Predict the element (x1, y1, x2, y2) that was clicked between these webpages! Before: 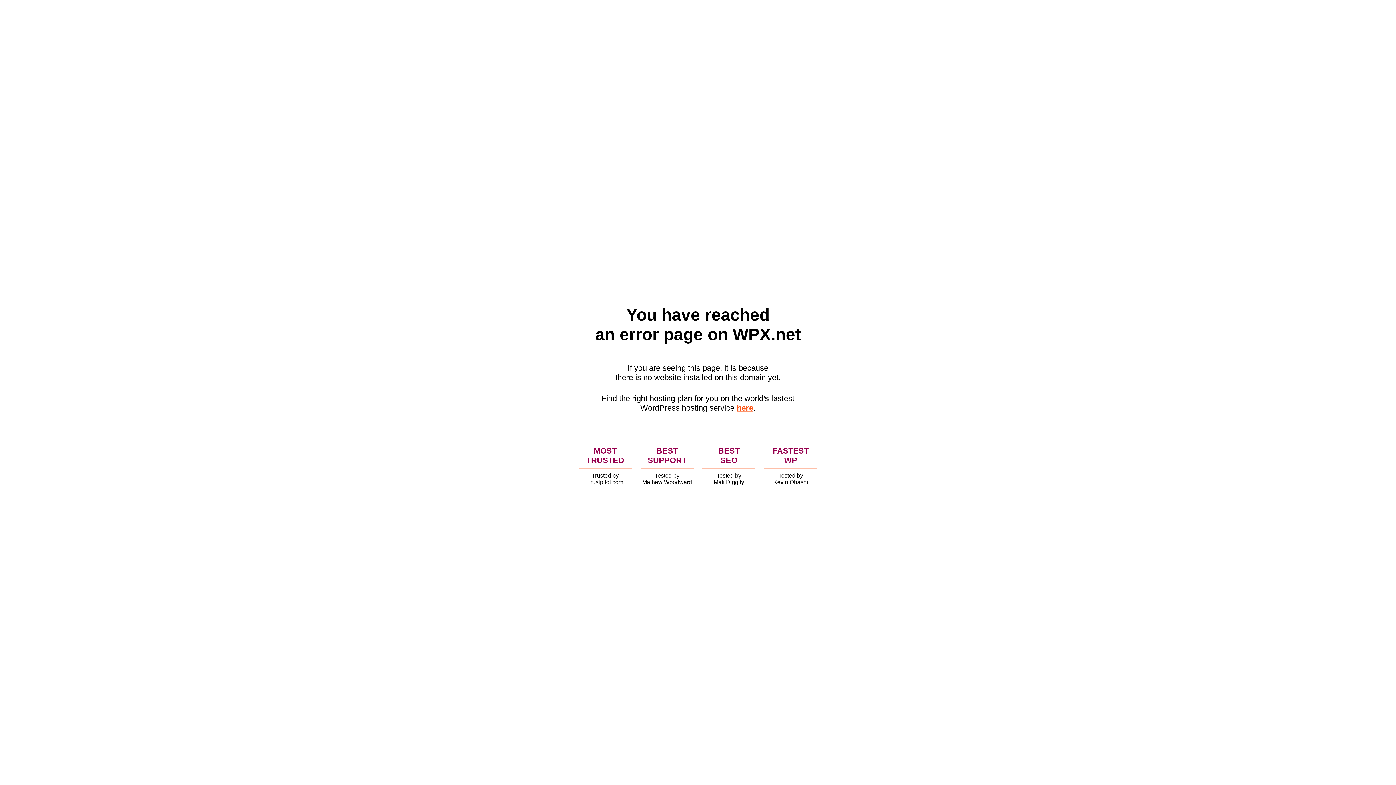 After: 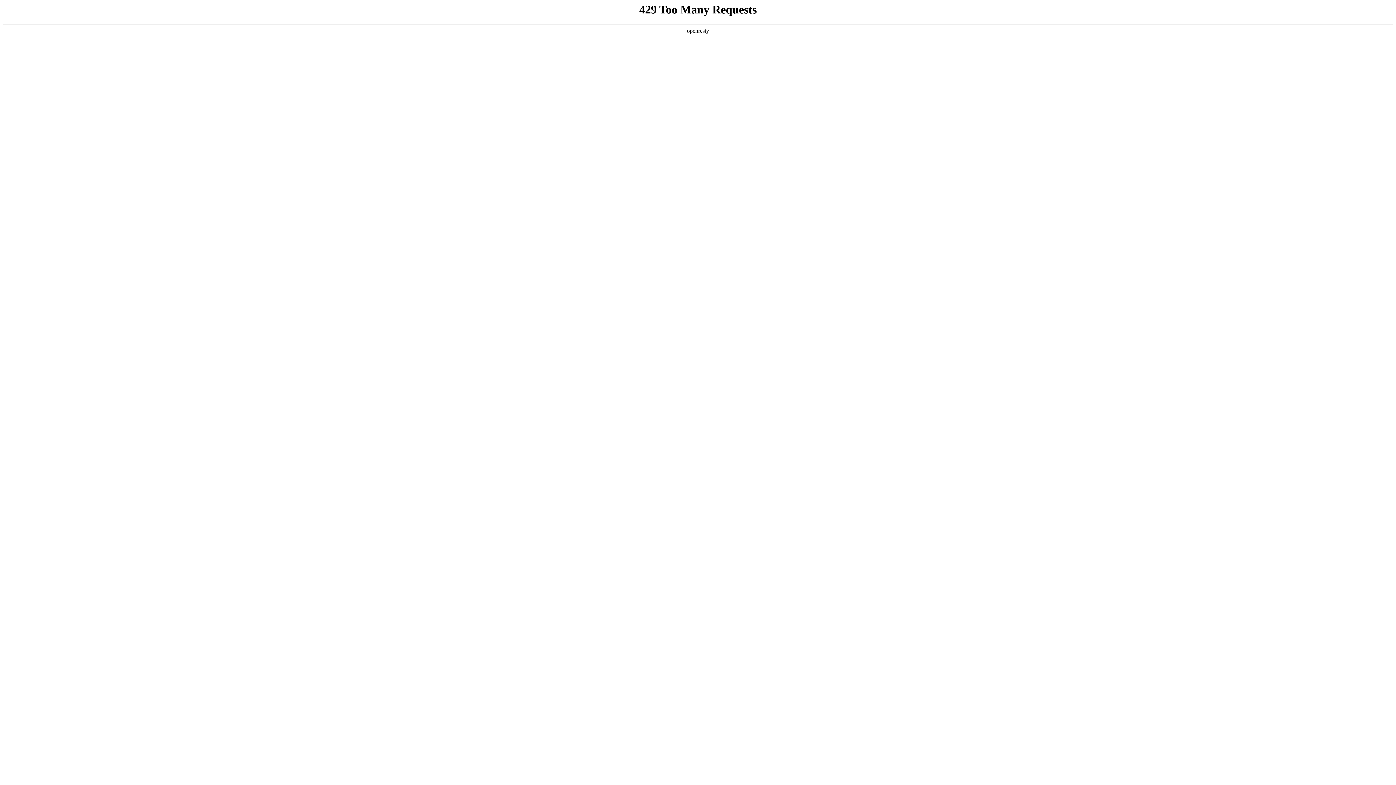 Action: label: here bbox: (736, 403, 753, 412)